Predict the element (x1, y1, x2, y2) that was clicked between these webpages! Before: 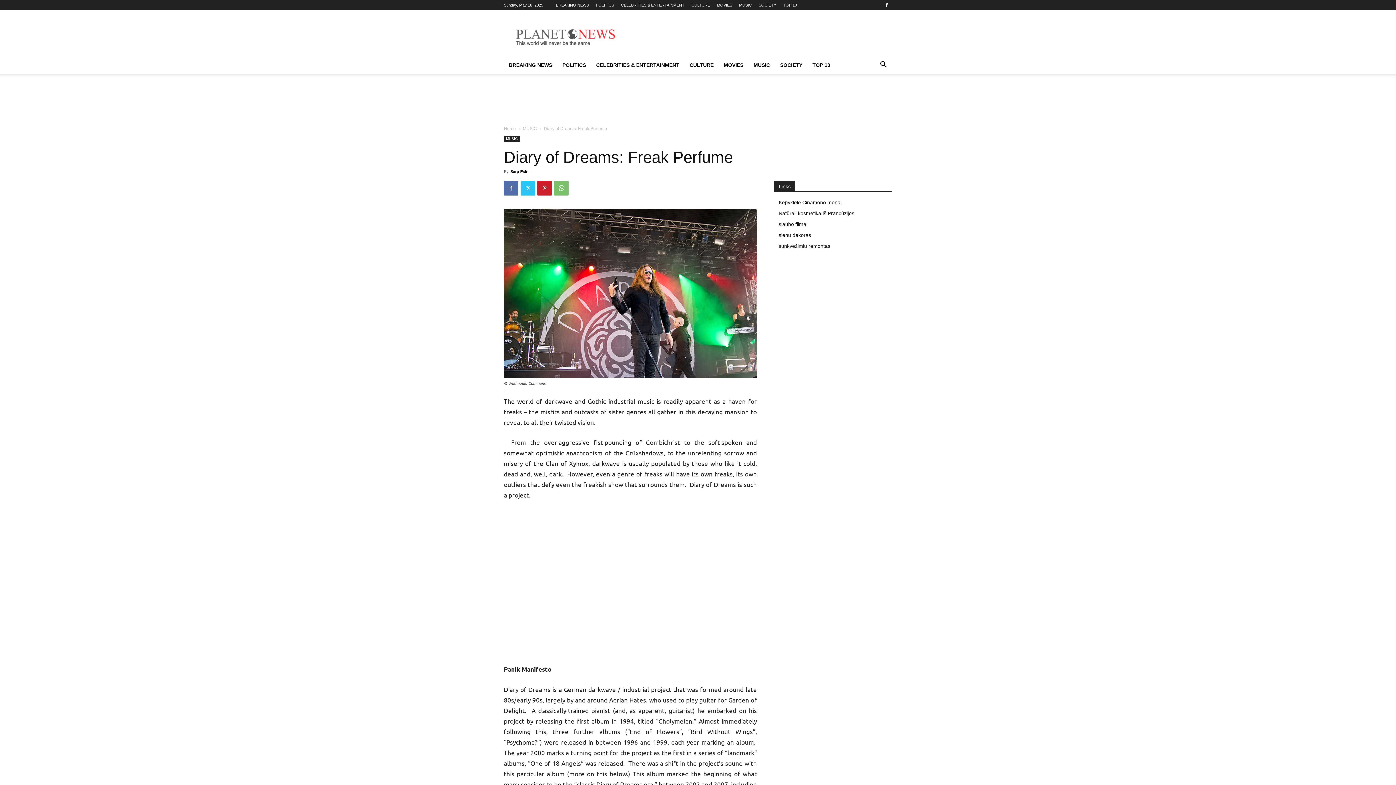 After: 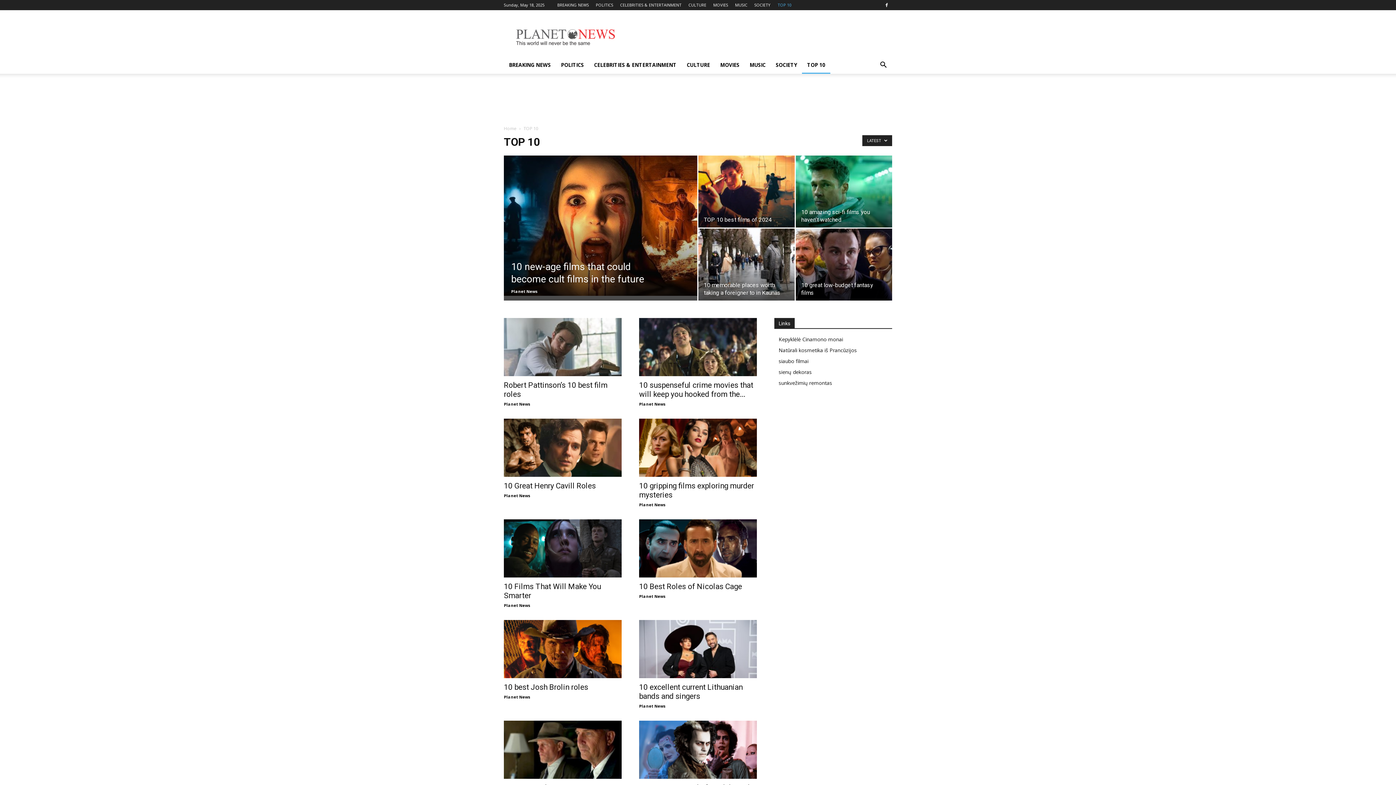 Action: label: TOP 10 bbox: (807, 56, 835, 73)